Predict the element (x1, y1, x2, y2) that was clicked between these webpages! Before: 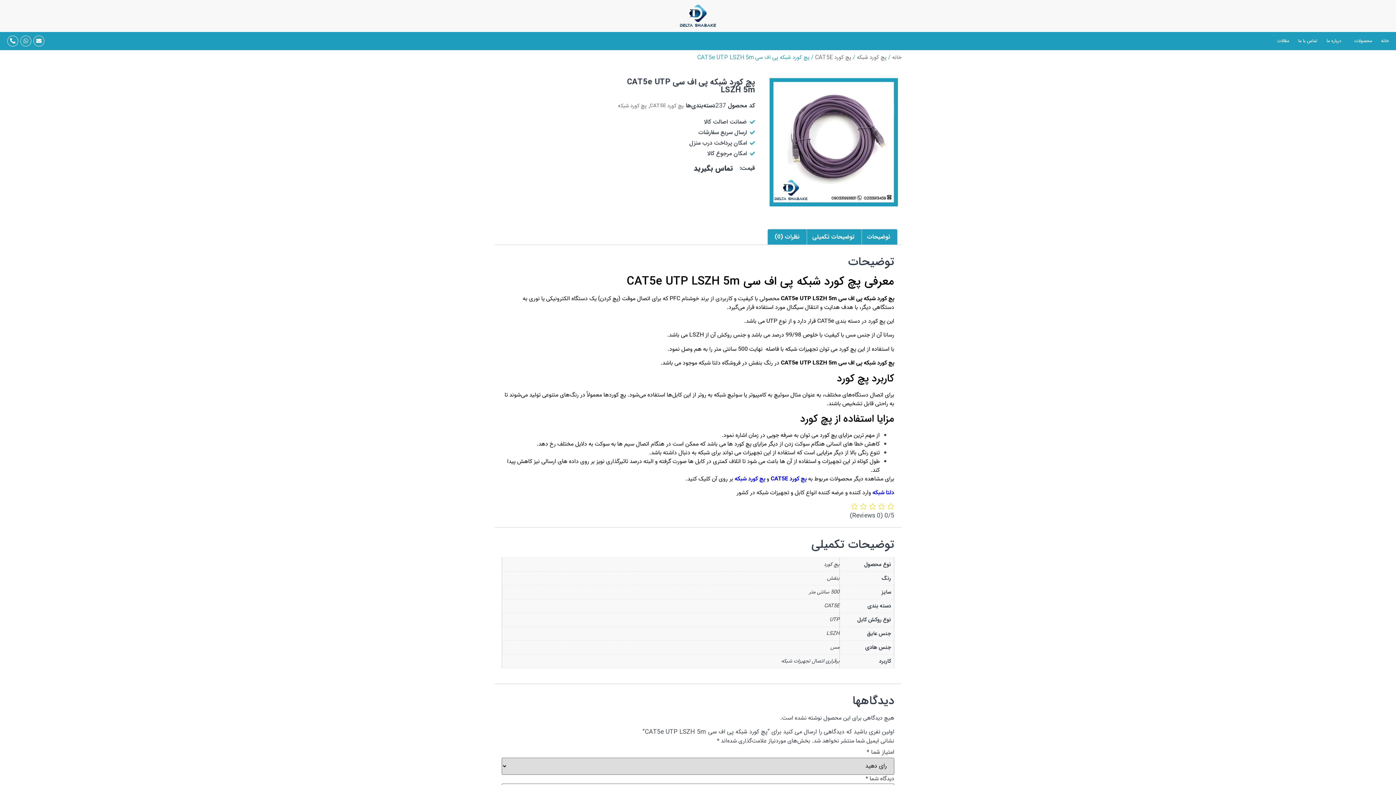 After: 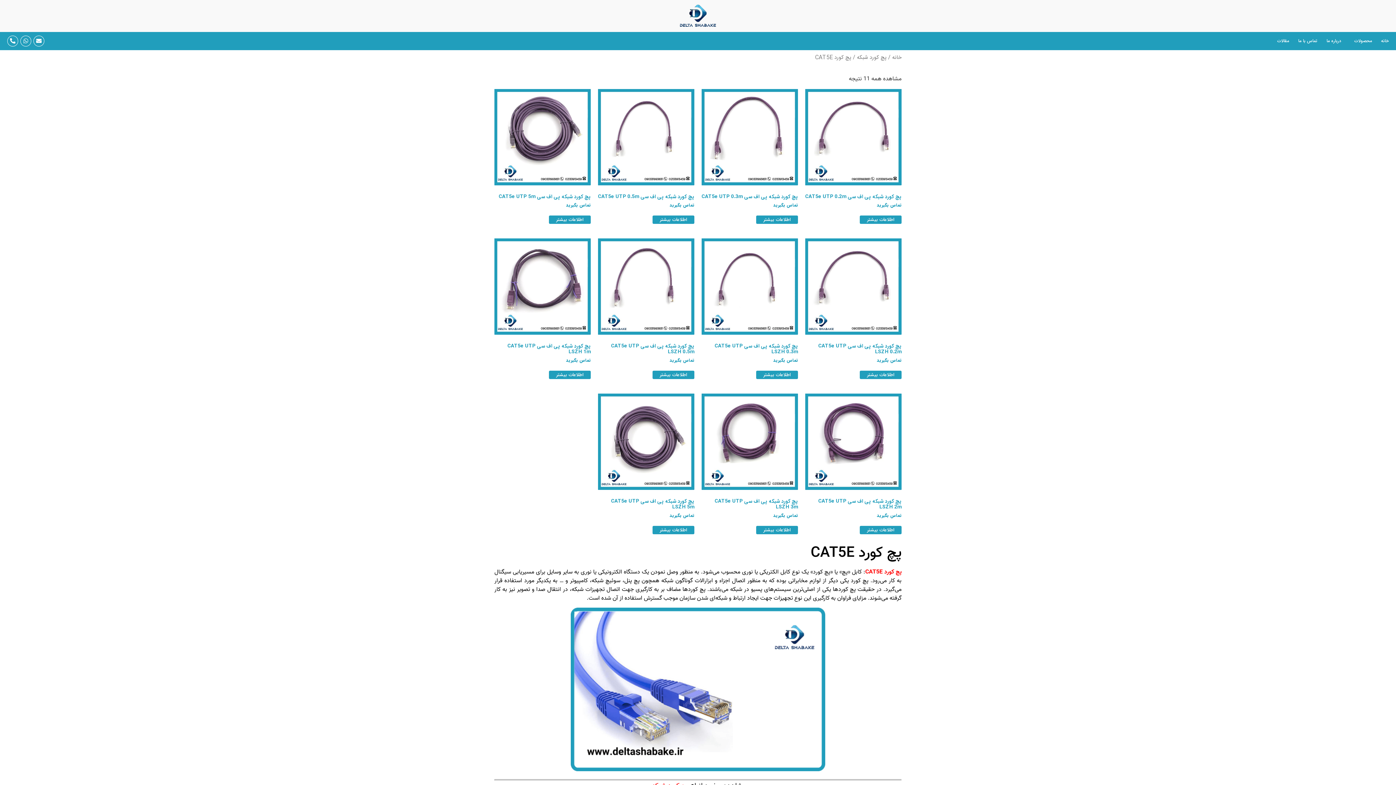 Action: bbox: (650, 101, 684, 109) label: پچ کورد CAT5E